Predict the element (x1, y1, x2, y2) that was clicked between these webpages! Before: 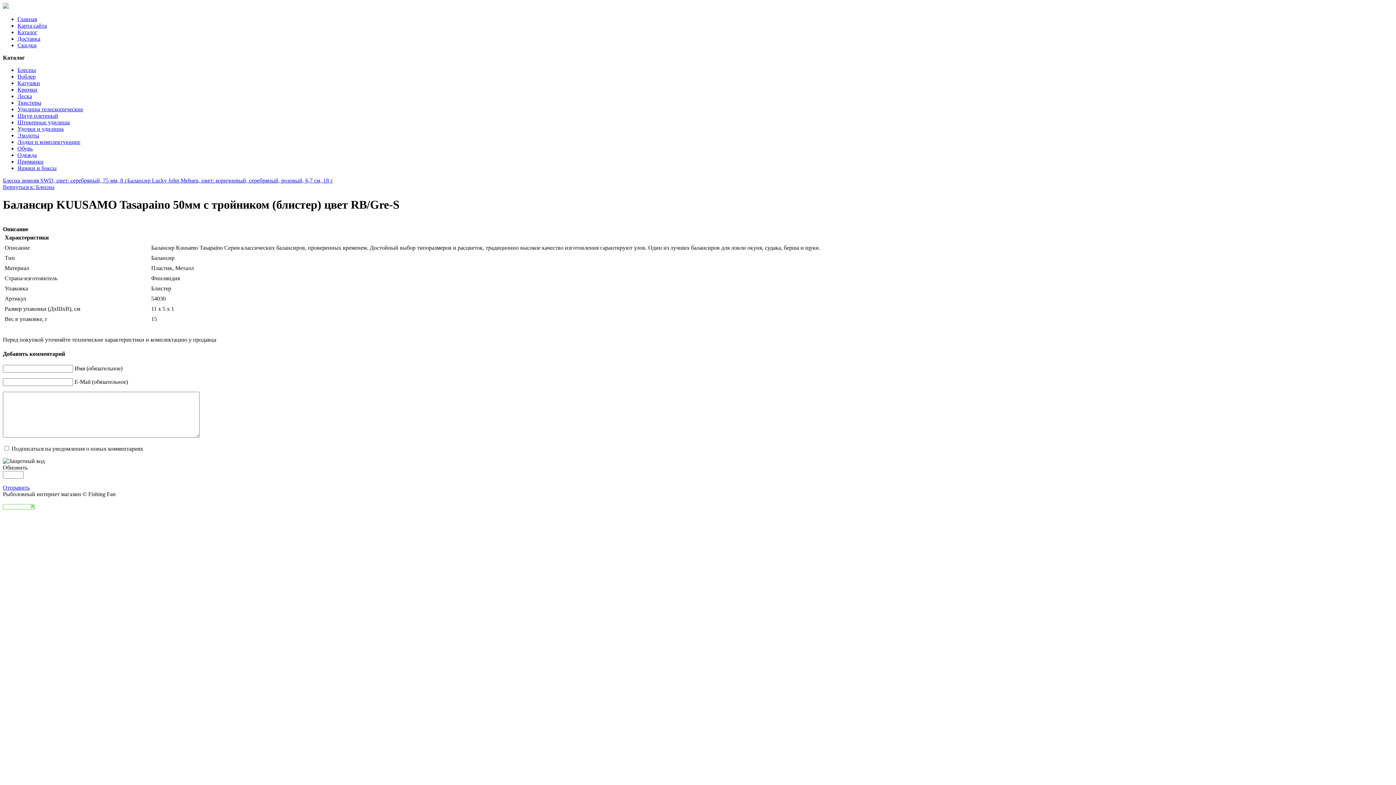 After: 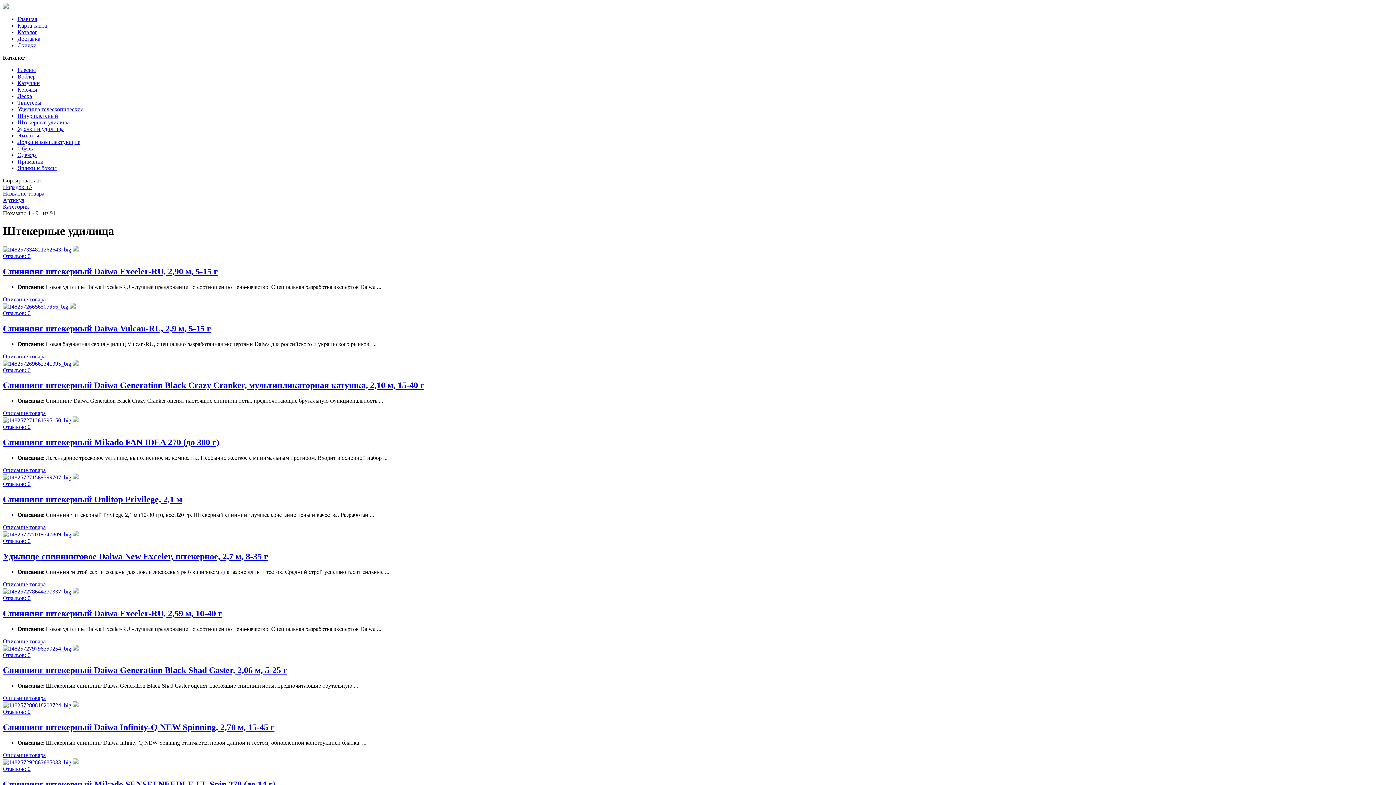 Action: label: Штекерные удилища bbox: (17, 119, 69, 125)